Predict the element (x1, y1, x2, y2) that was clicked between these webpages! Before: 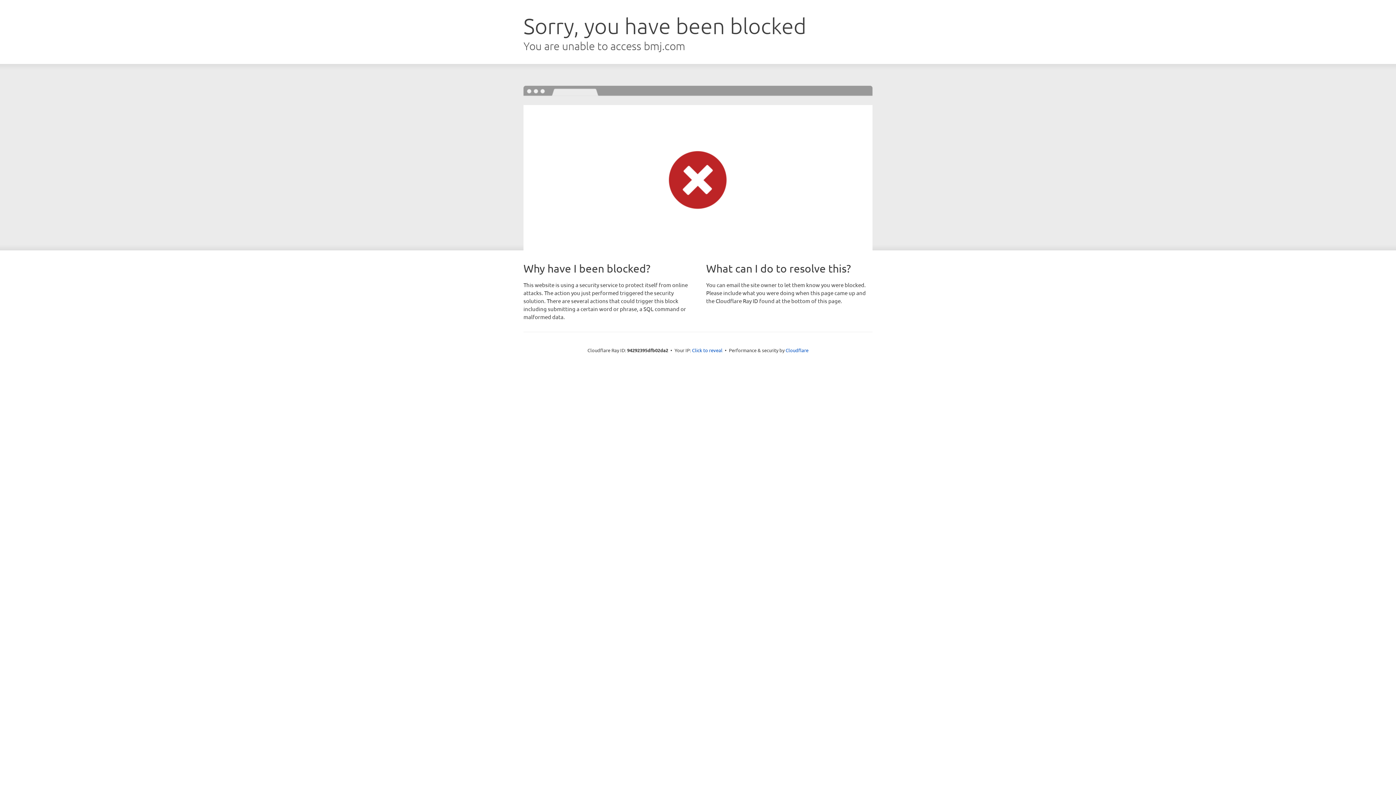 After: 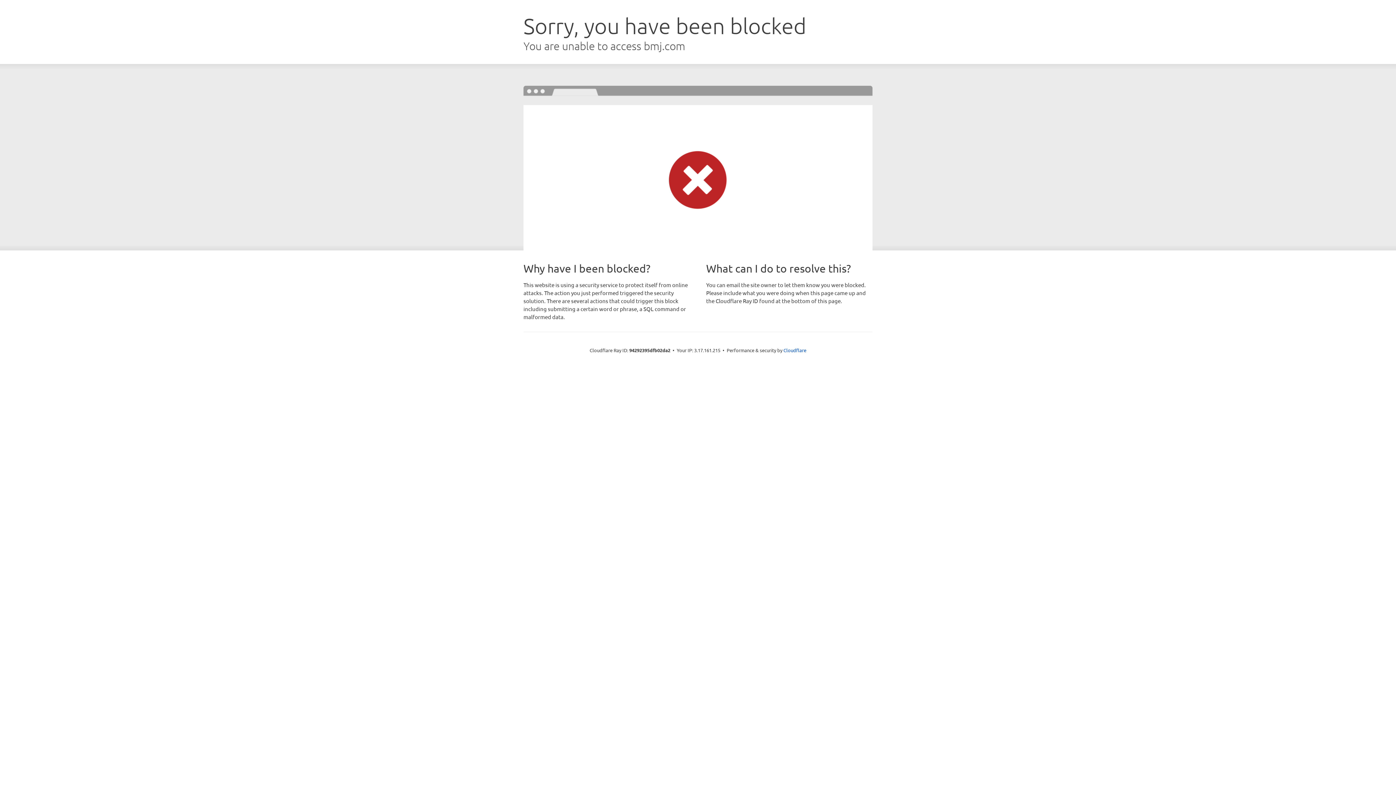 Action: label: Click to reveal bbox: (692, 346, 722, 353)